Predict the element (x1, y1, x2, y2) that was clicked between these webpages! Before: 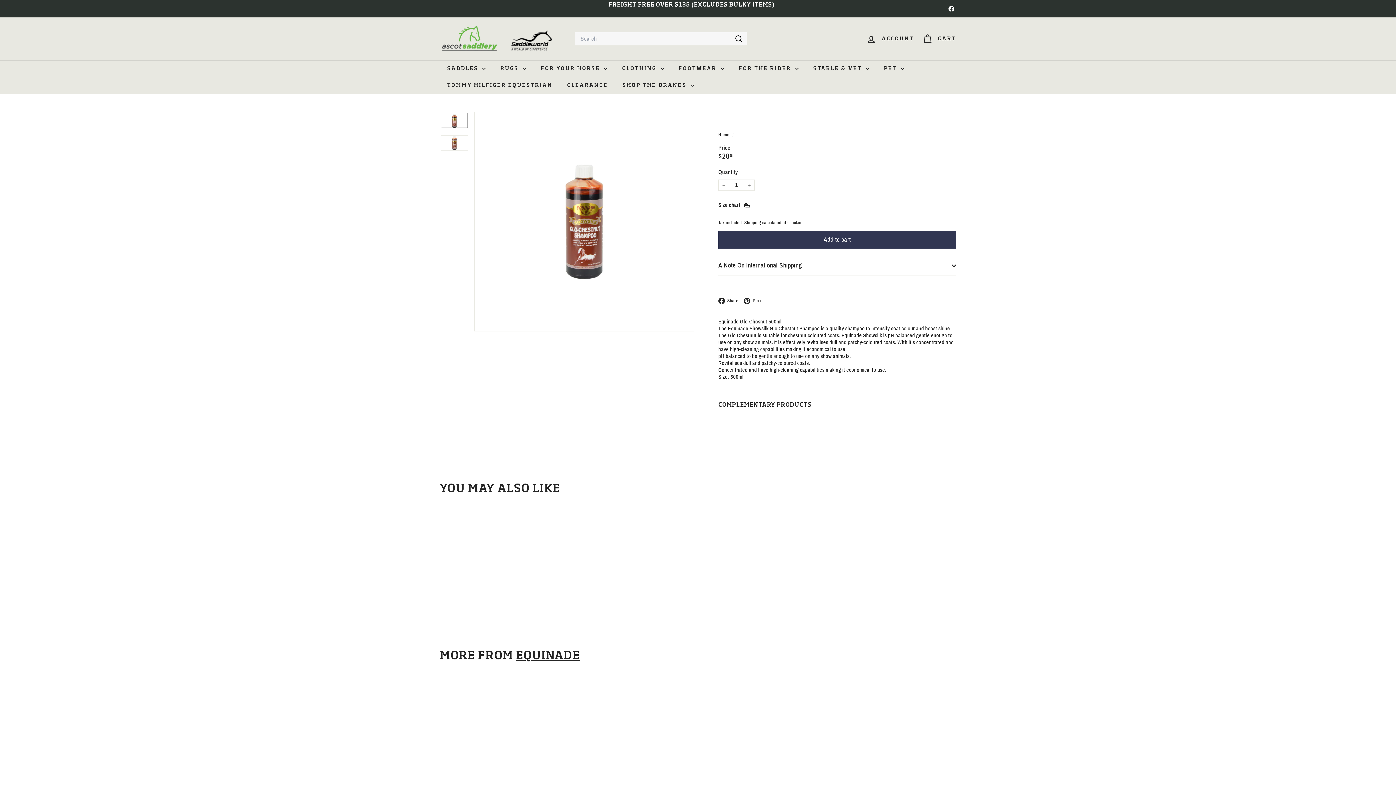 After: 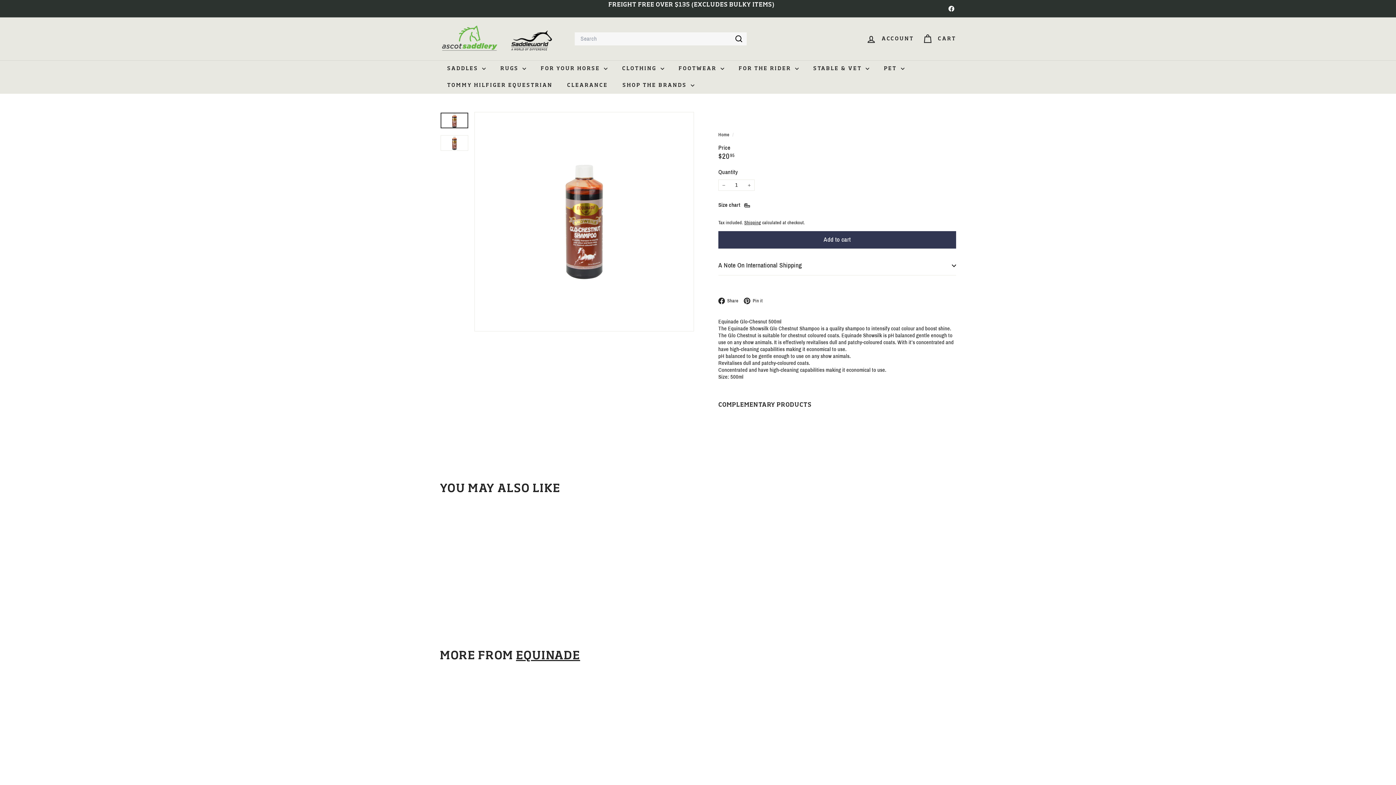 Action: bbox: (934, 439, 951, 456) label: Add to cart